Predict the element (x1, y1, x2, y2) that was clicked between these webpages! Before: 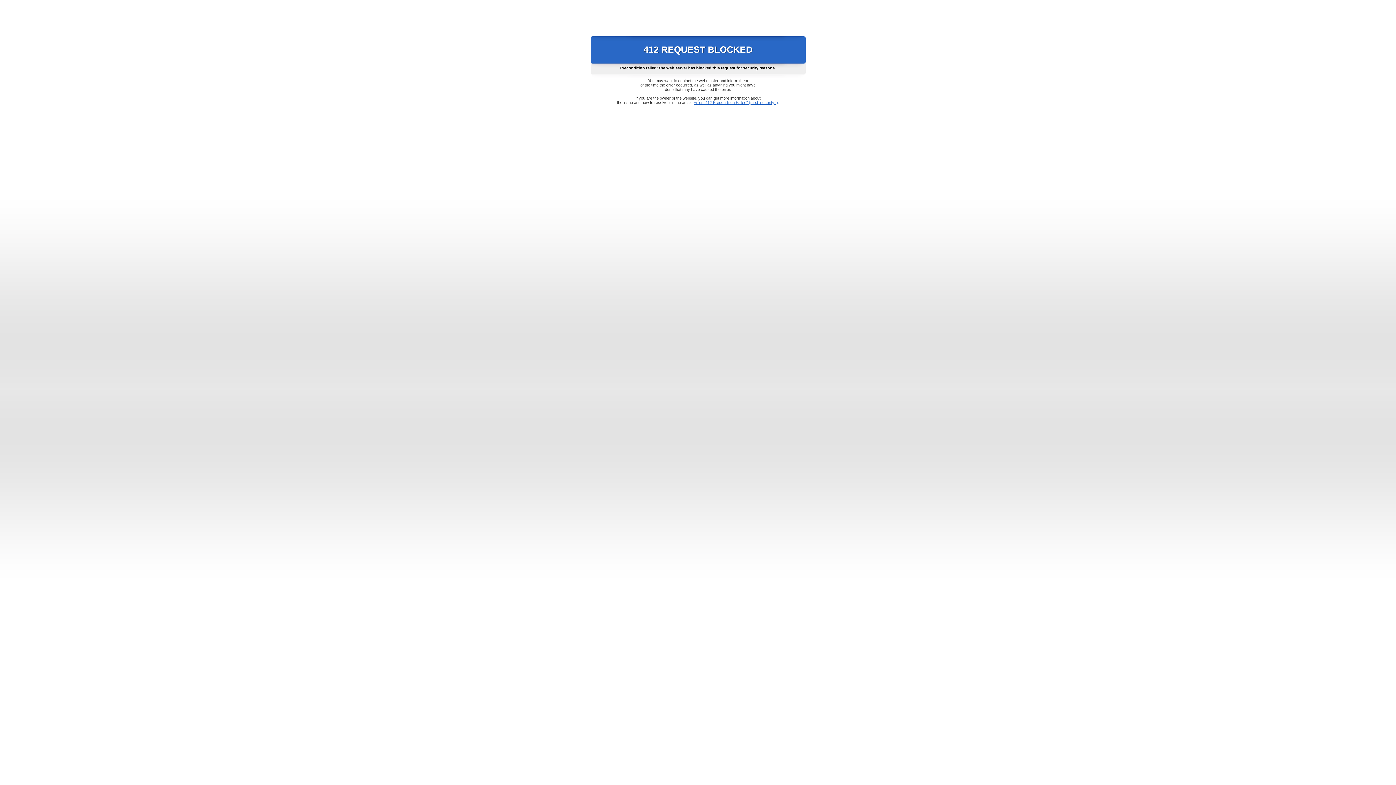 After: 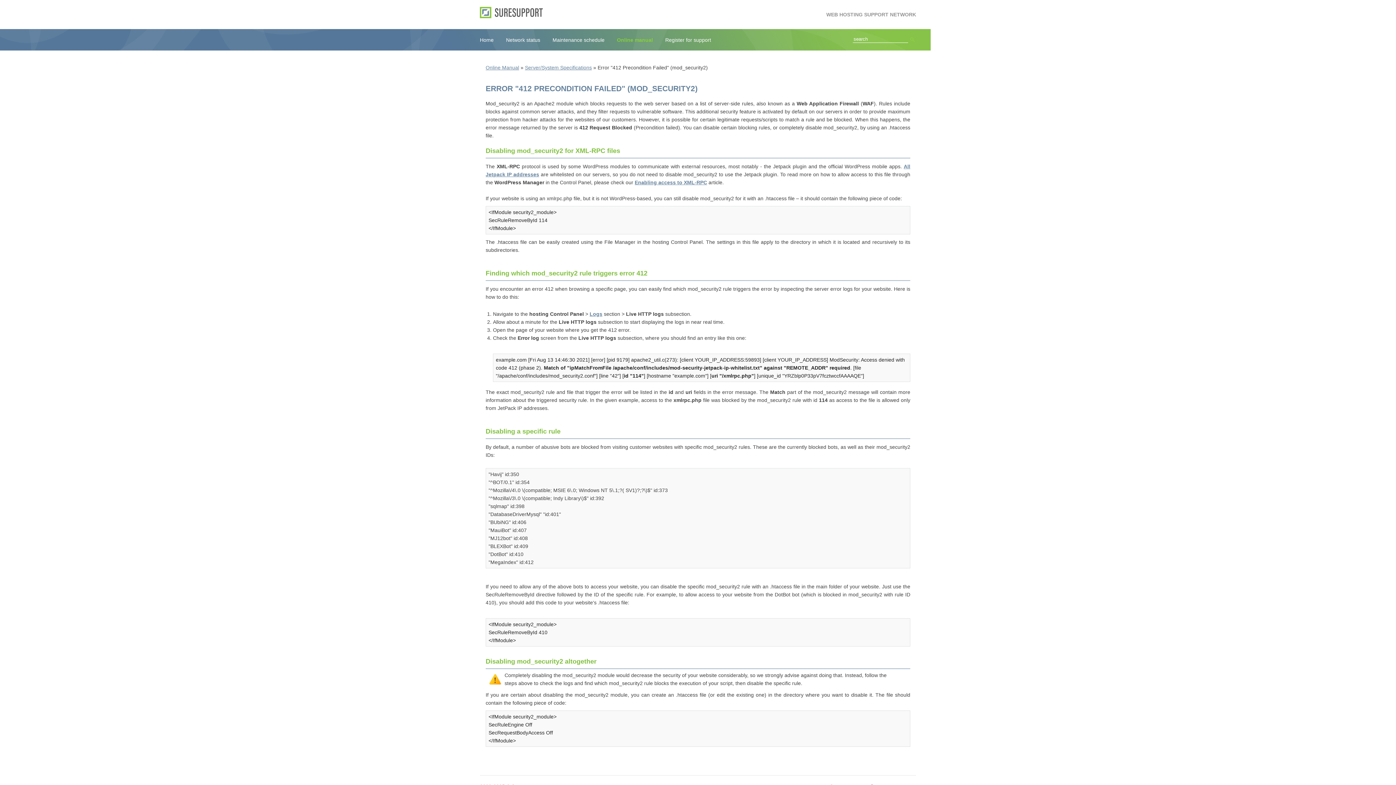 Action: bbox: (693, 100, 778, 104) label: Error "412 Precondition Failed" (mod_security2)